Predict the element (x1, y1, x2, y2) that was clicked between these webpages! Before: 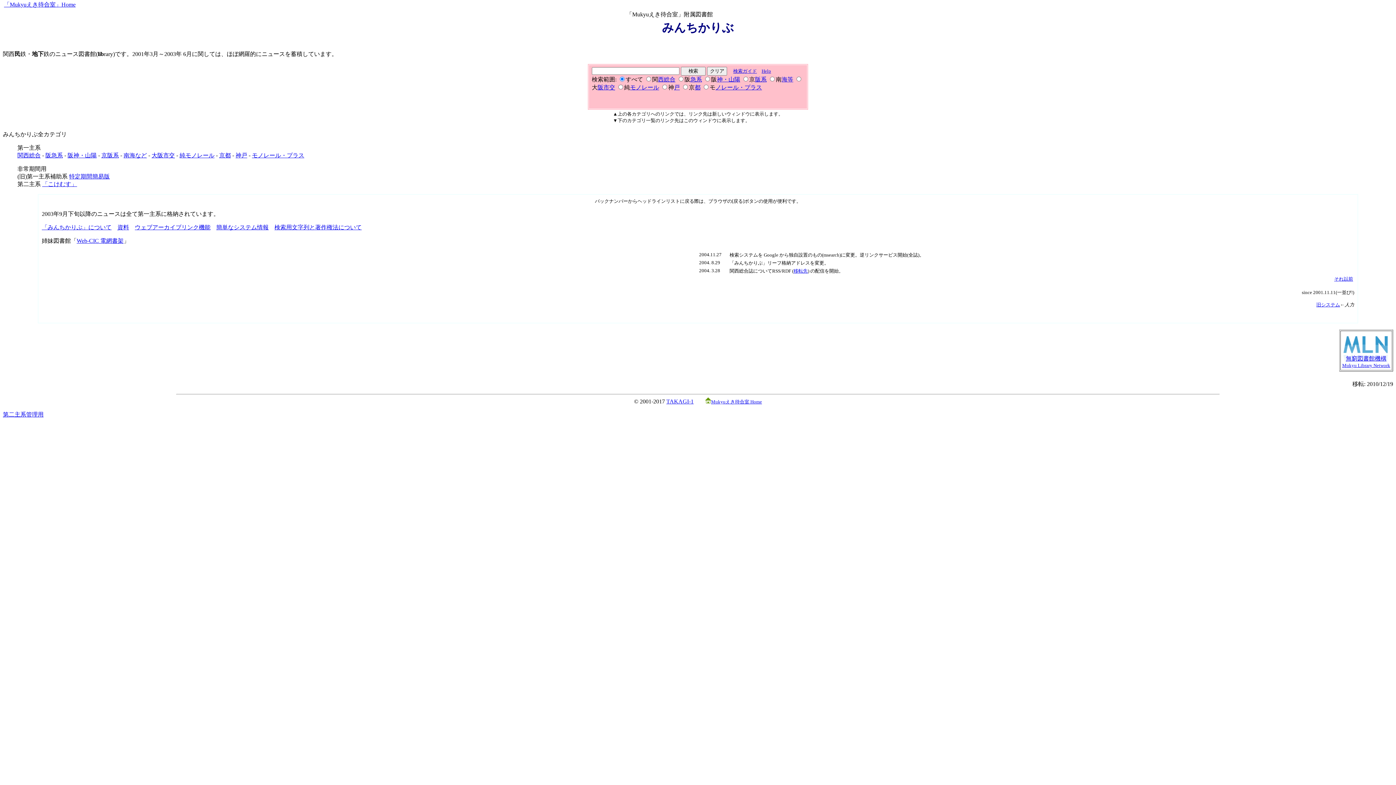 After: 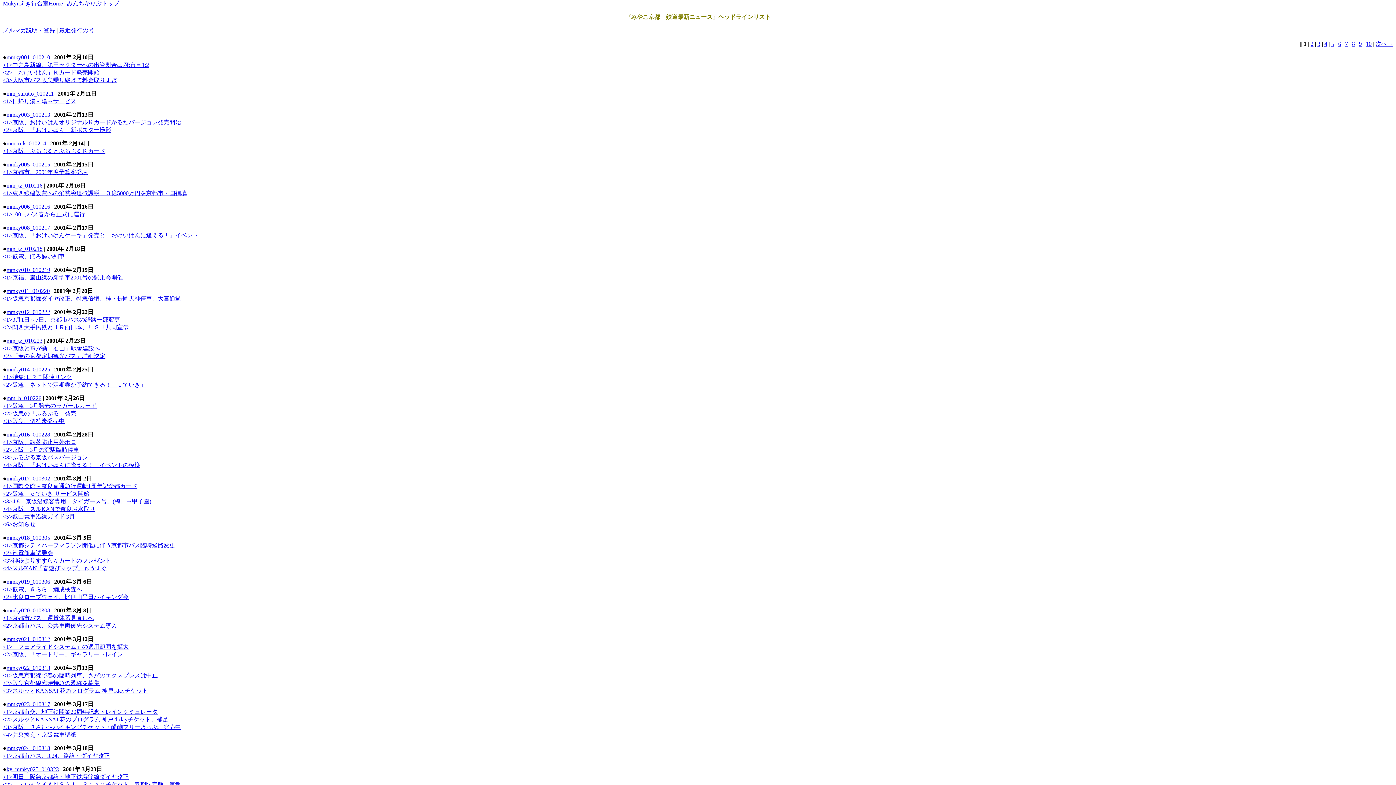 Action: label: 京都 bbox: (219, 152, 230, 158)